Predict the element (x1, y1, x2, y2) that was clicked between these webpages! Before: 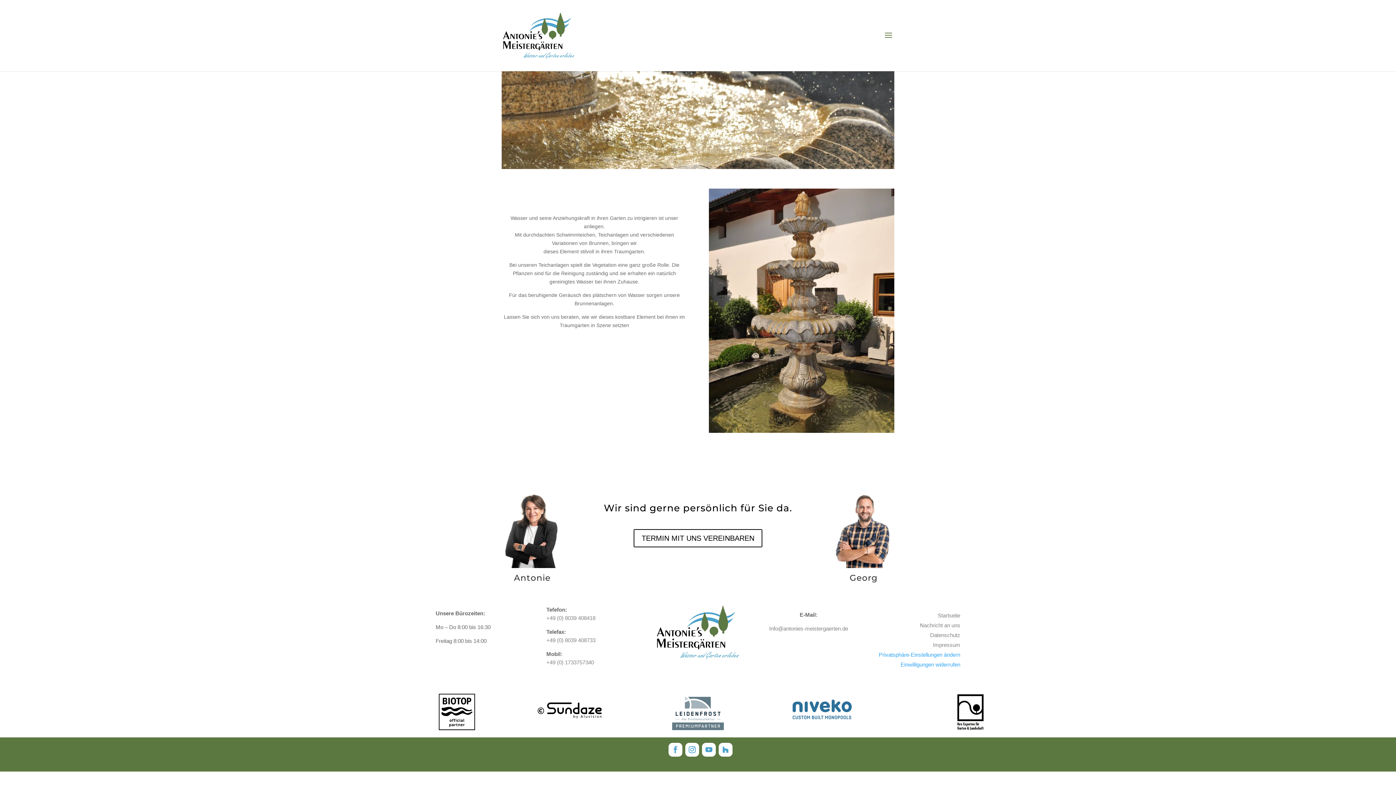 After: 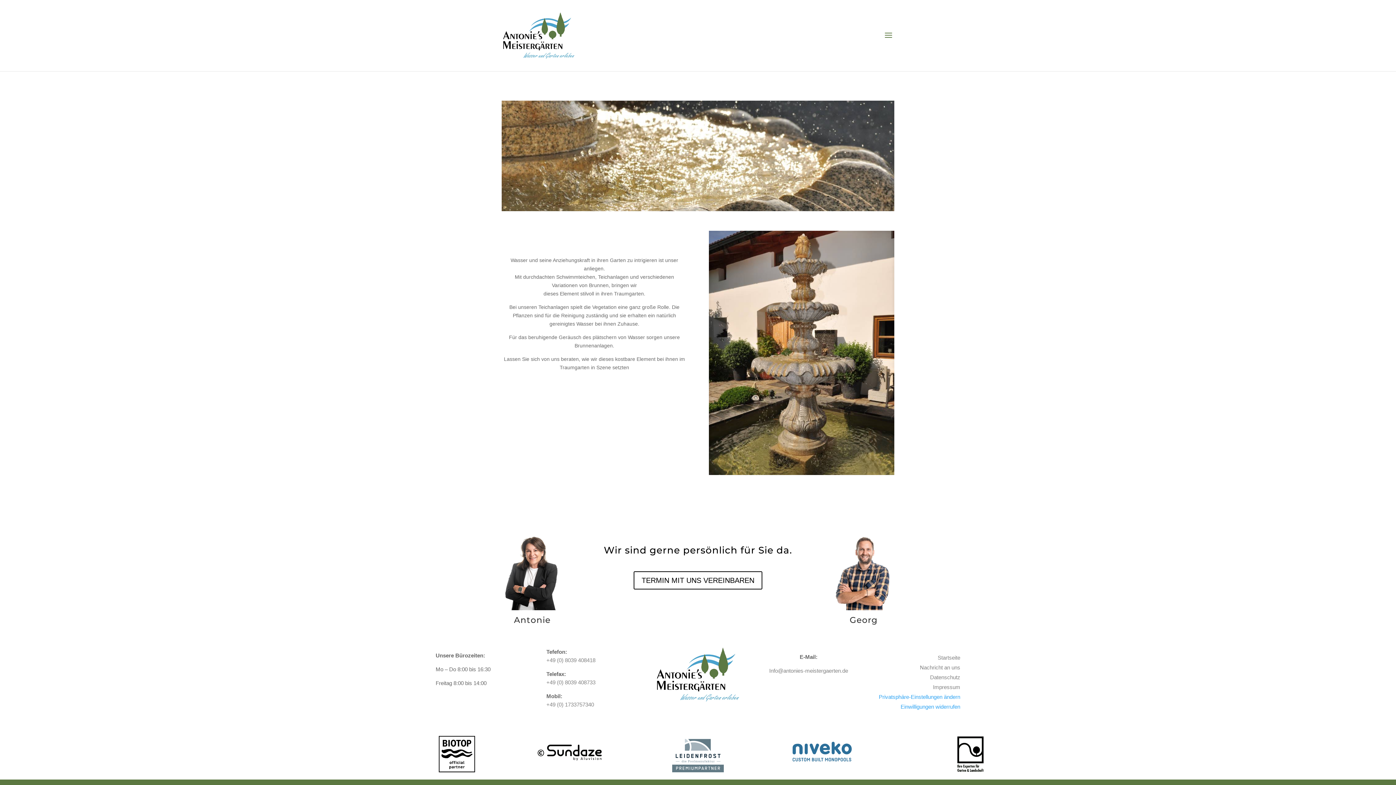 Action: label: +49 (0) 1733757340 bbox: (546, 659, 594, 665)